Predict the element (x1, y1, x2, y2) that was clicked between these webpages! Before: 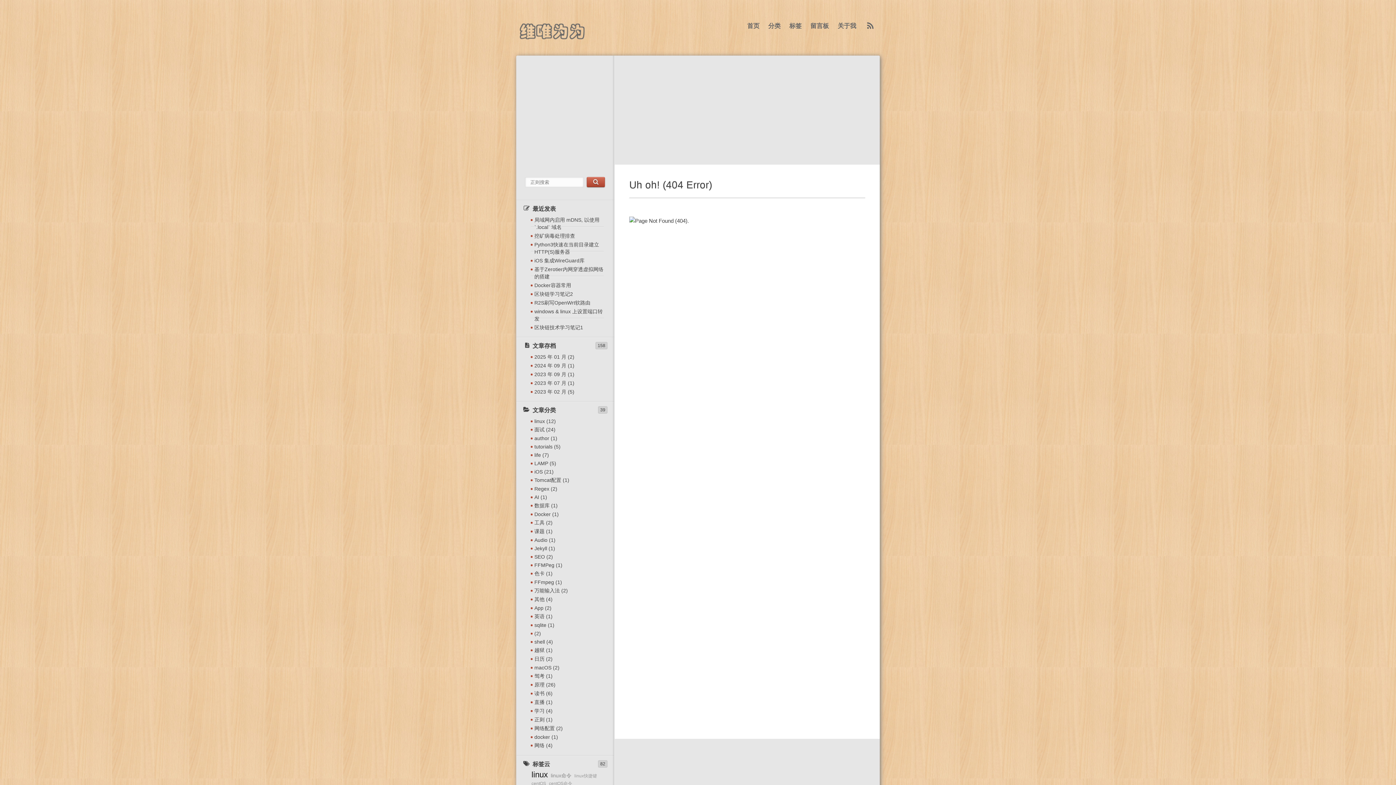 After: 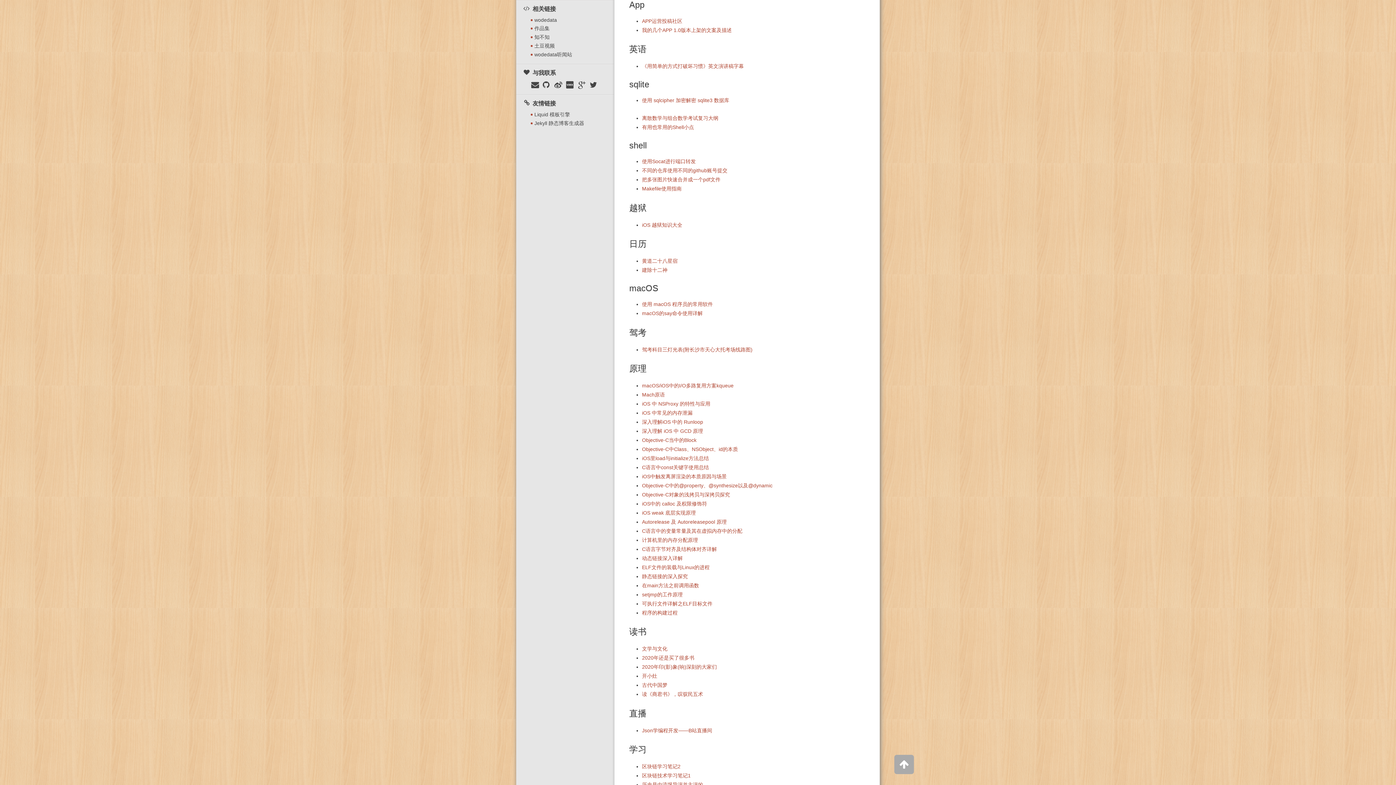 Action: bbox: (534, 604, 551, 612) label: App (2)